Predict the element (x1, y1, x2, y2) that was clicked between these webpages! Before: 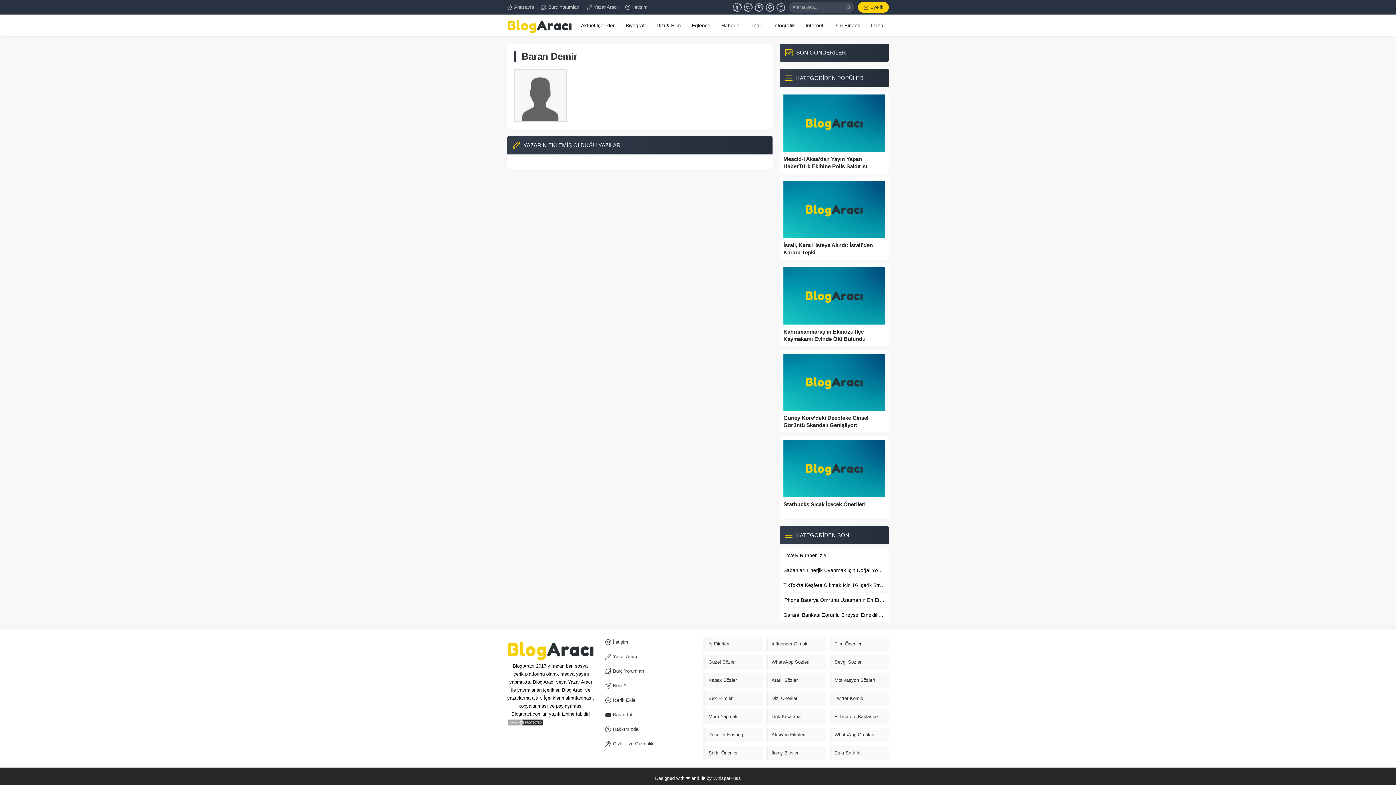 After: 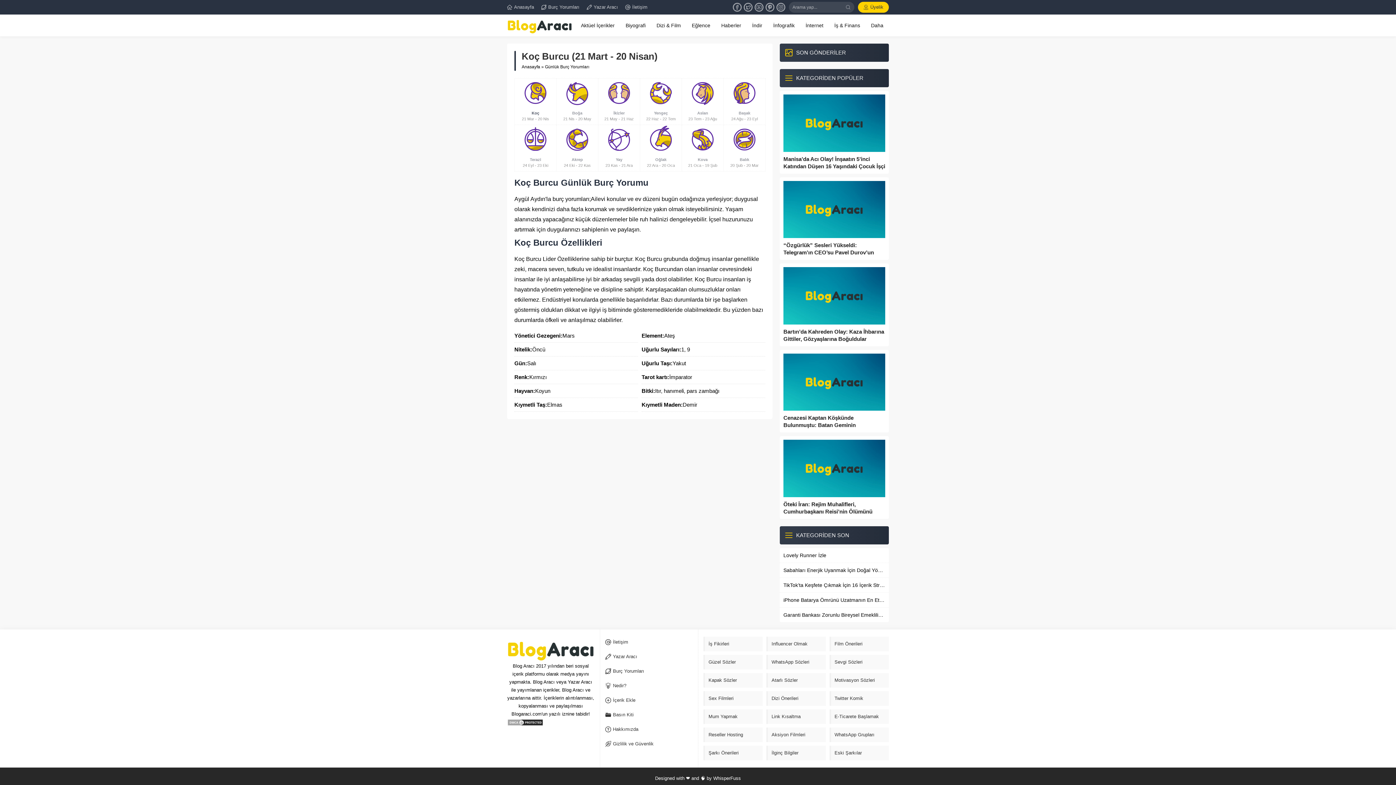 Action: bbox: (541, 3, 579, 10) label: Burç Yorumları